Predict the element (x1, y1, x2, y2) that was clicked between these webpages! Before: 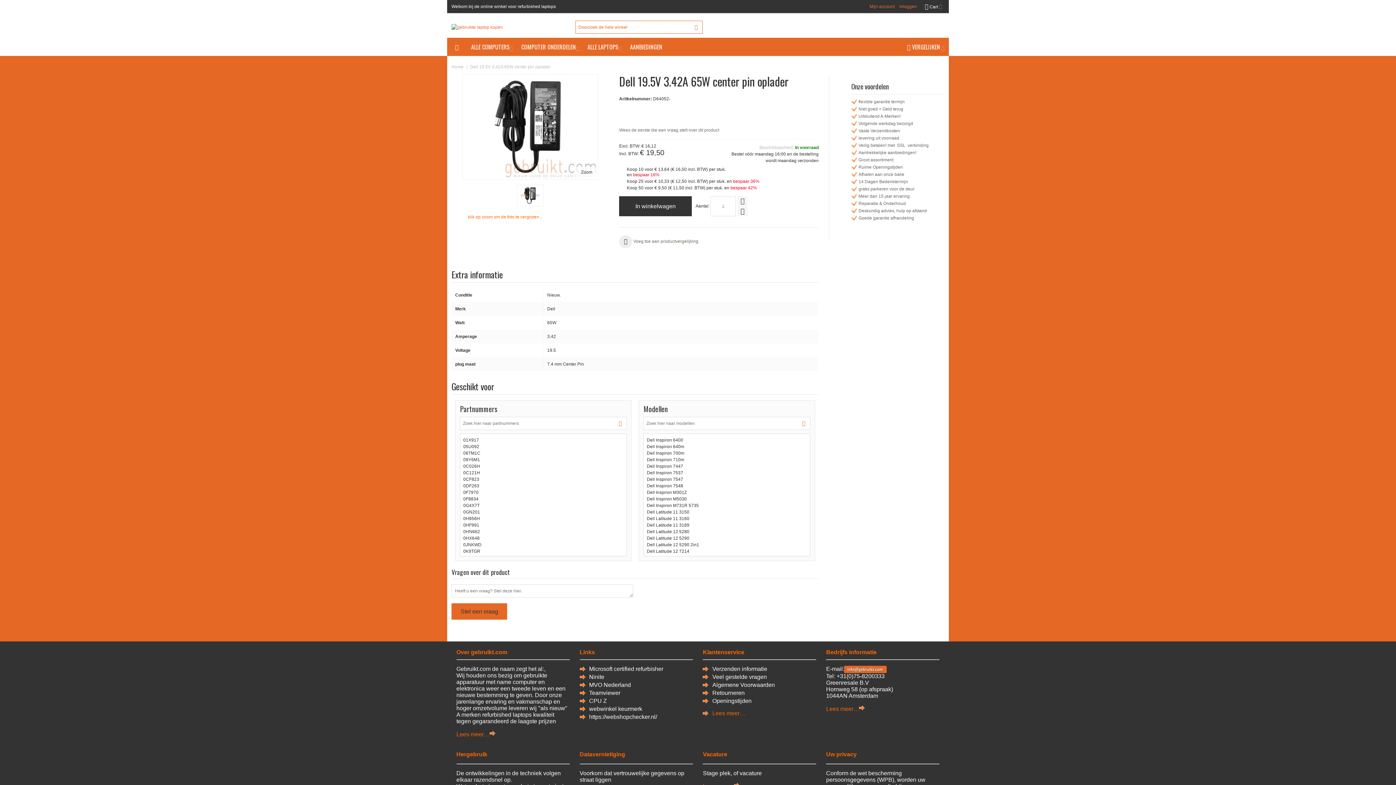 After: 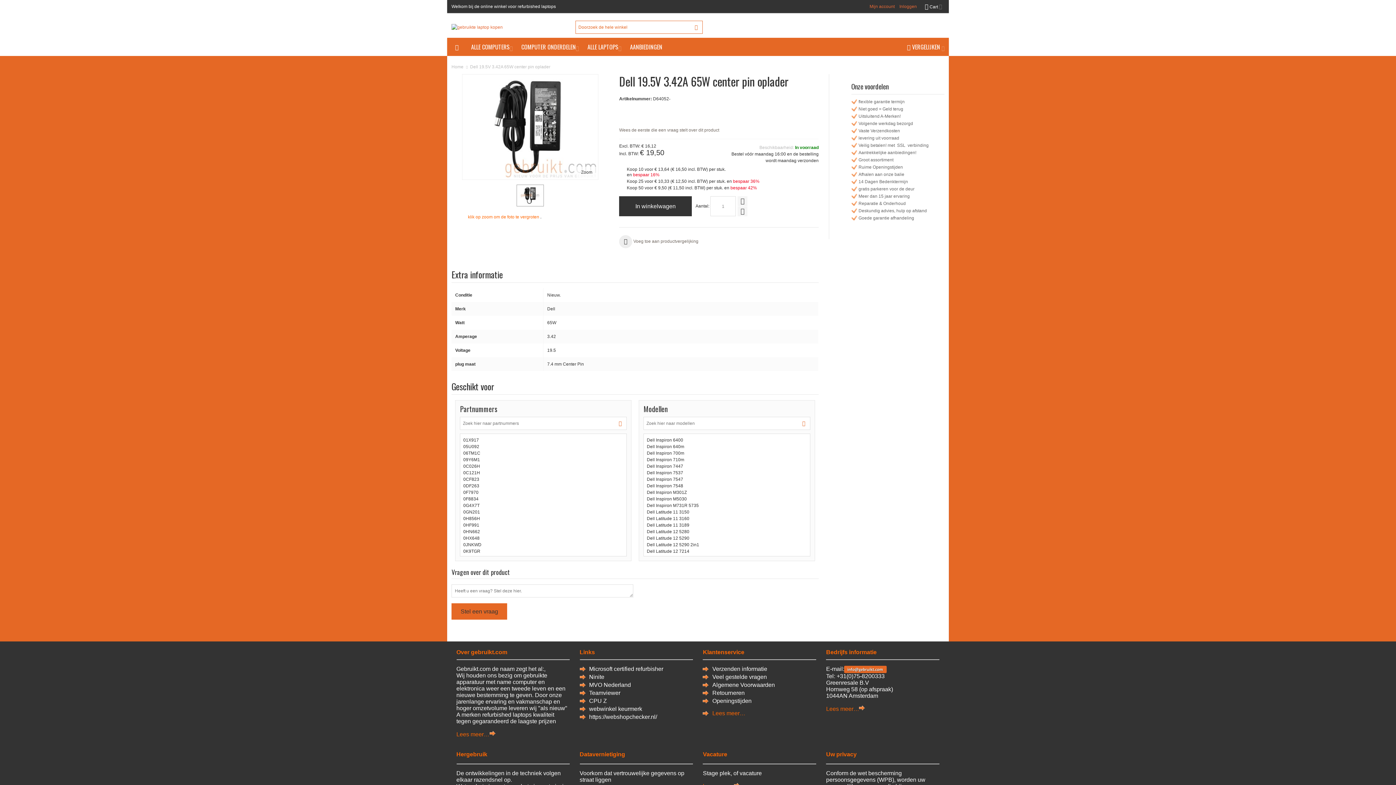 Action: bbox: (516, 184, 544, 206)